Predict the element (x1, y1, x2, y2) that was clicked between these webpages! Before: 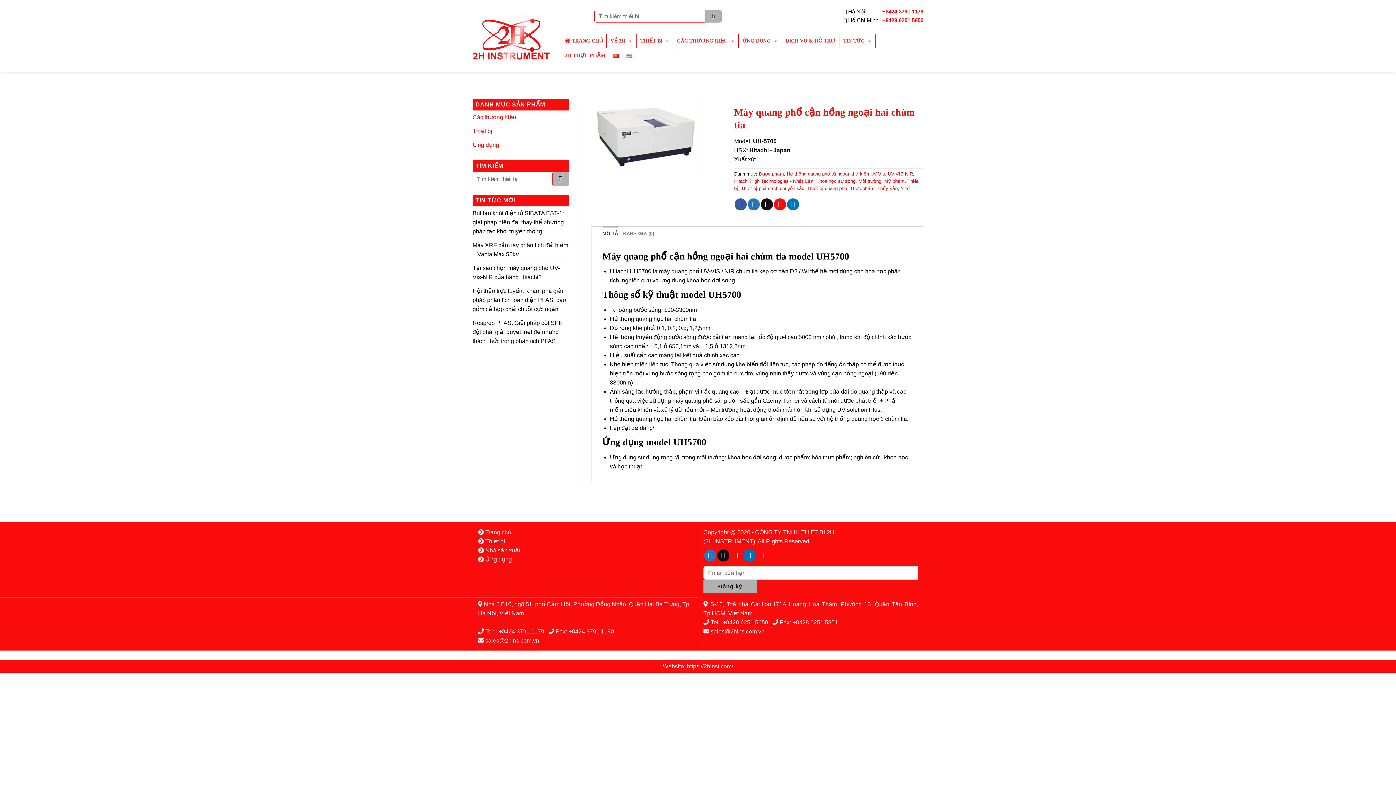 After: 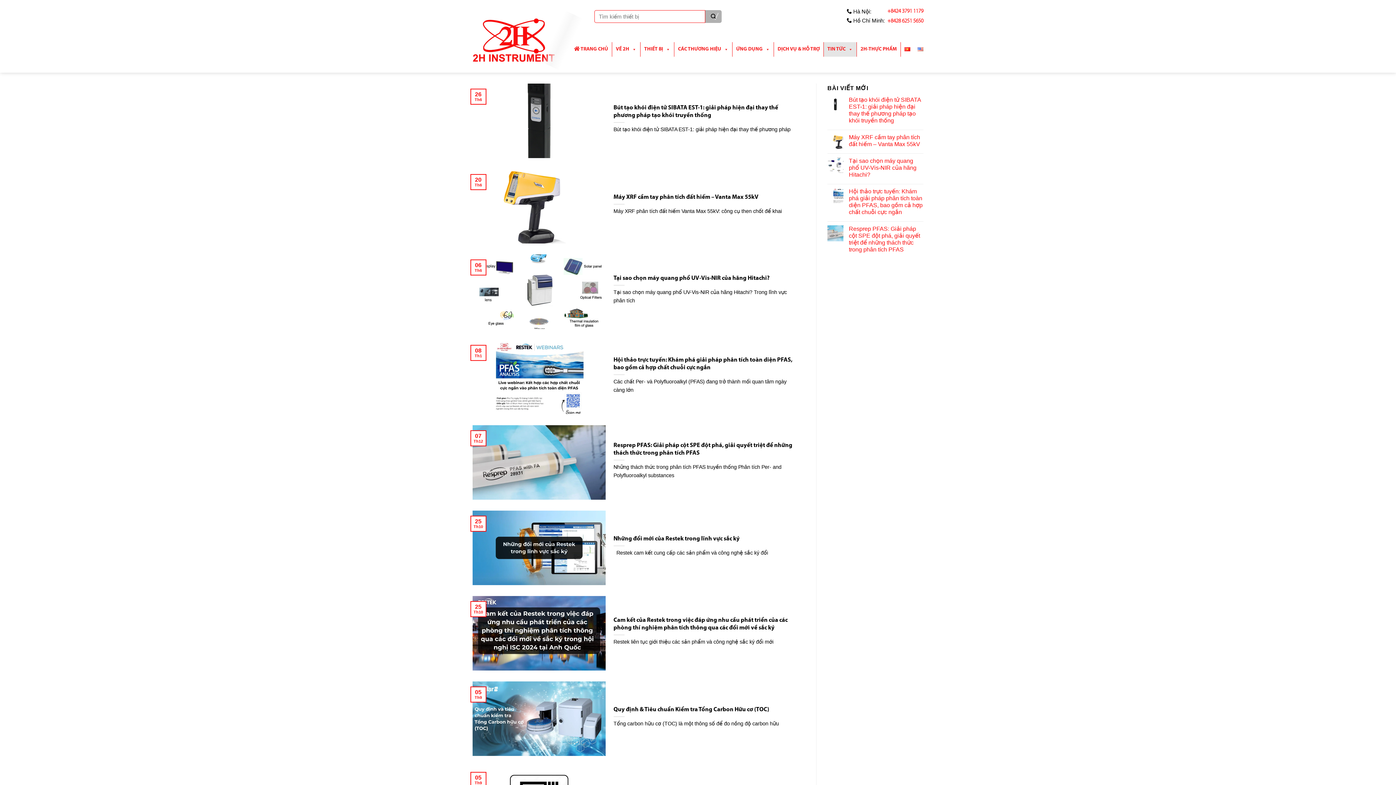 Action: bbox: (839, 33, 875, 48) label: TIN TỨC